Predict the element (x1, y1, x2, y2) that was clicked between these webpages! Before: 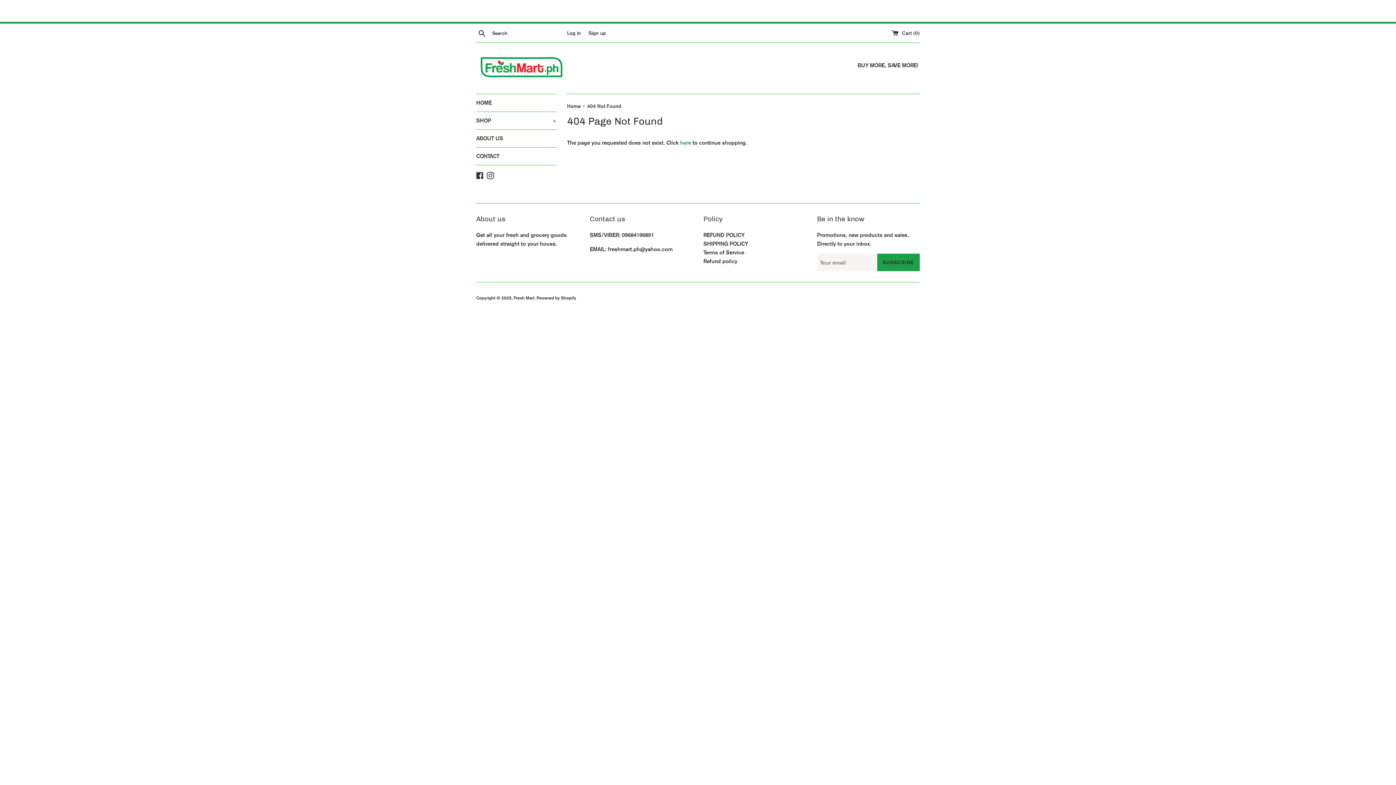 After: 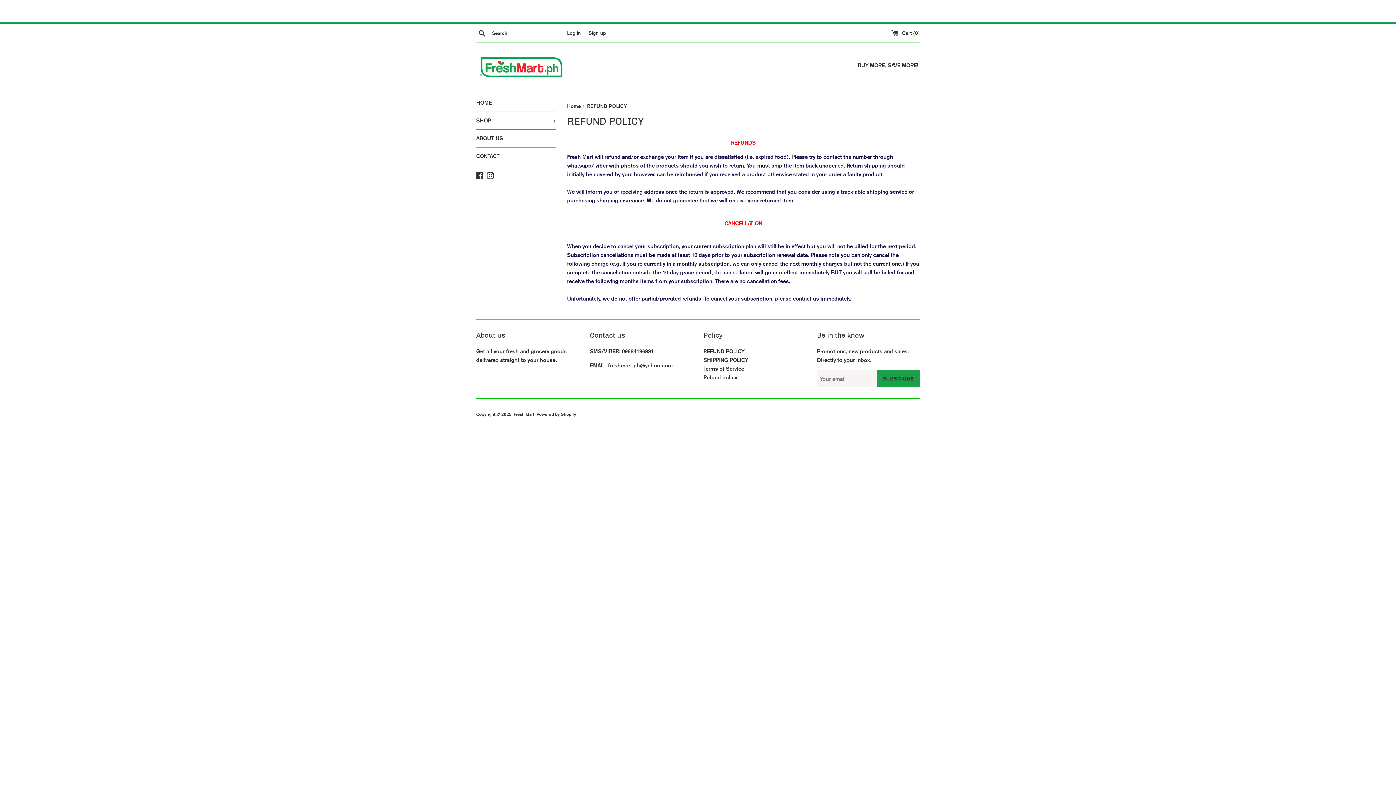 Action: bbox: (703, 231, 744, 238) label: REFUND POLICY